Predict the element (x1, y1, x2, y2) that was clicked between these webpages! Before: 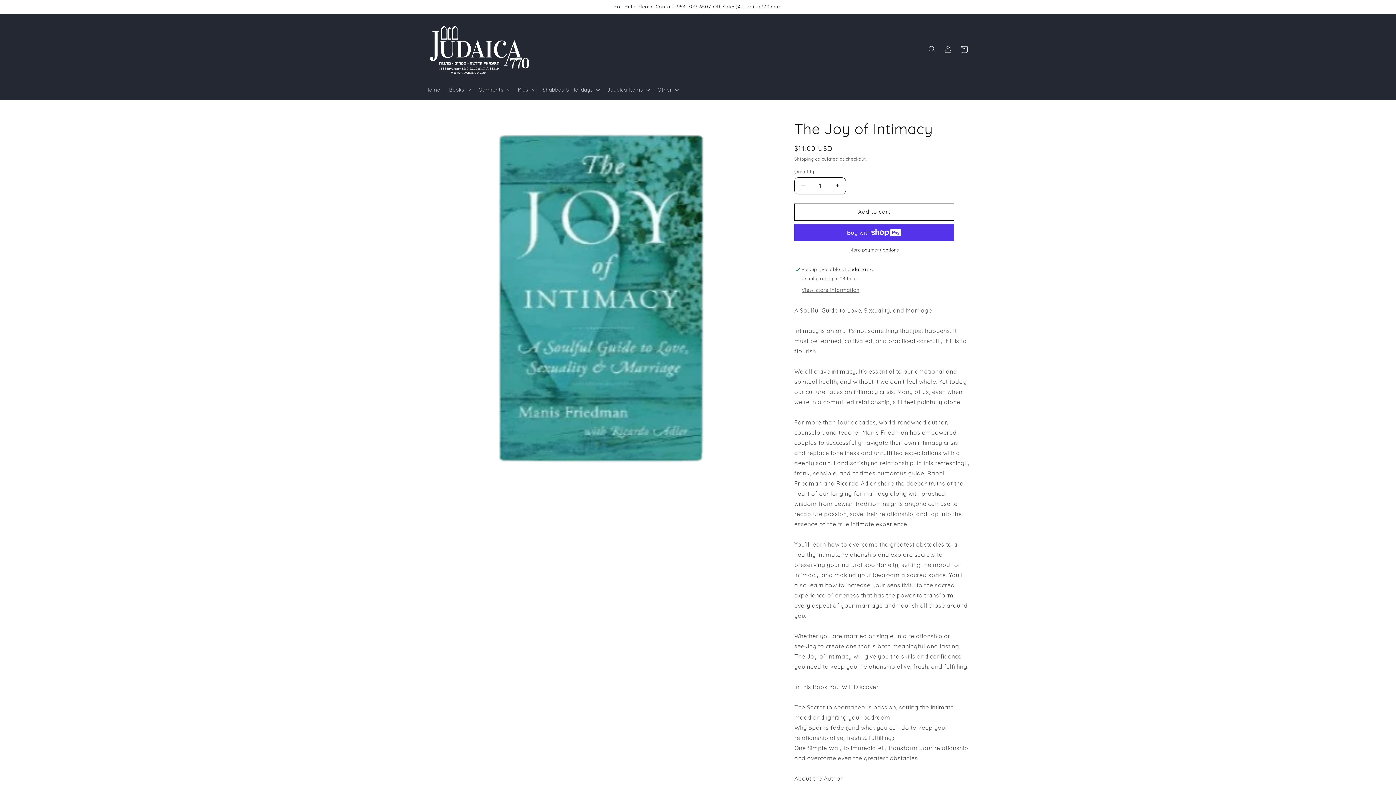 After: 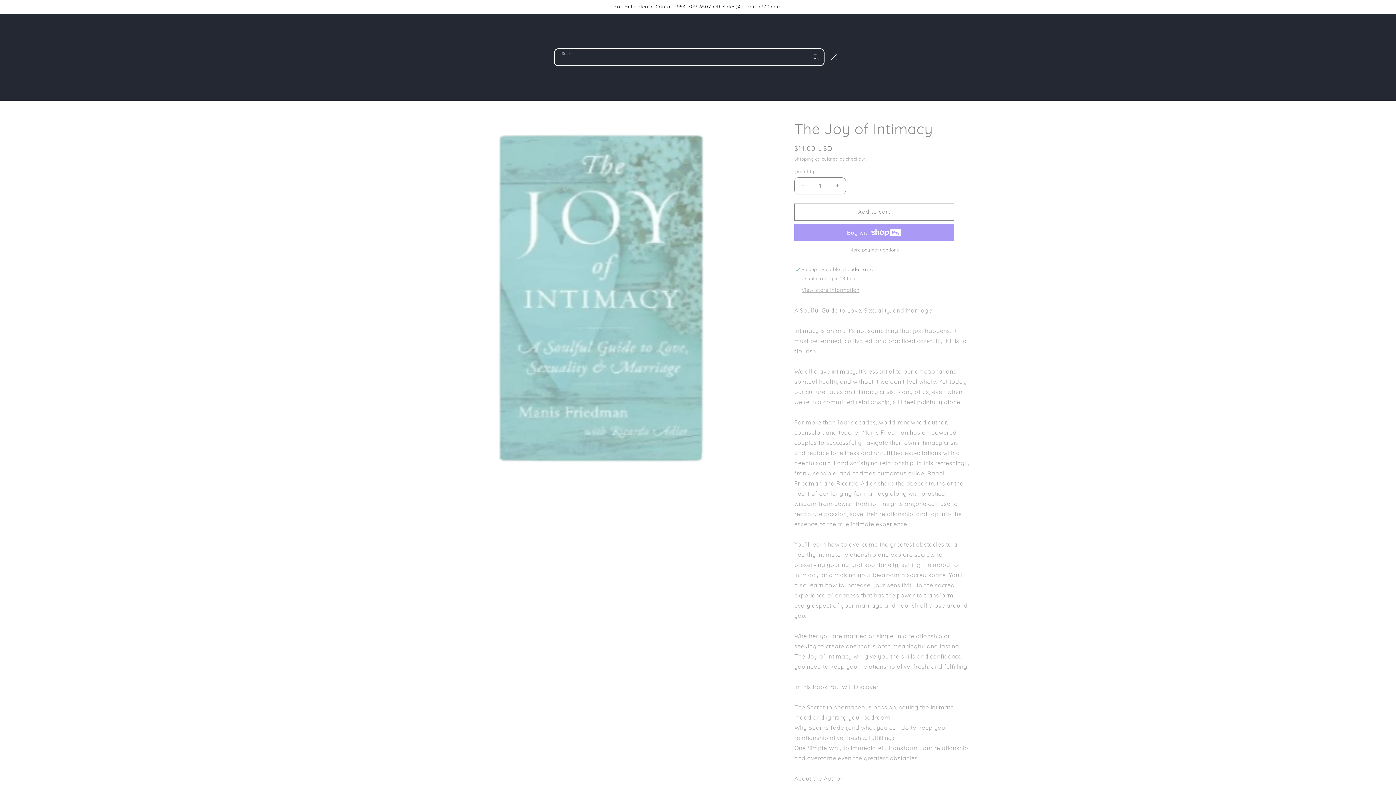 Action: label: Search bbox: (924, 41, 940, 57)